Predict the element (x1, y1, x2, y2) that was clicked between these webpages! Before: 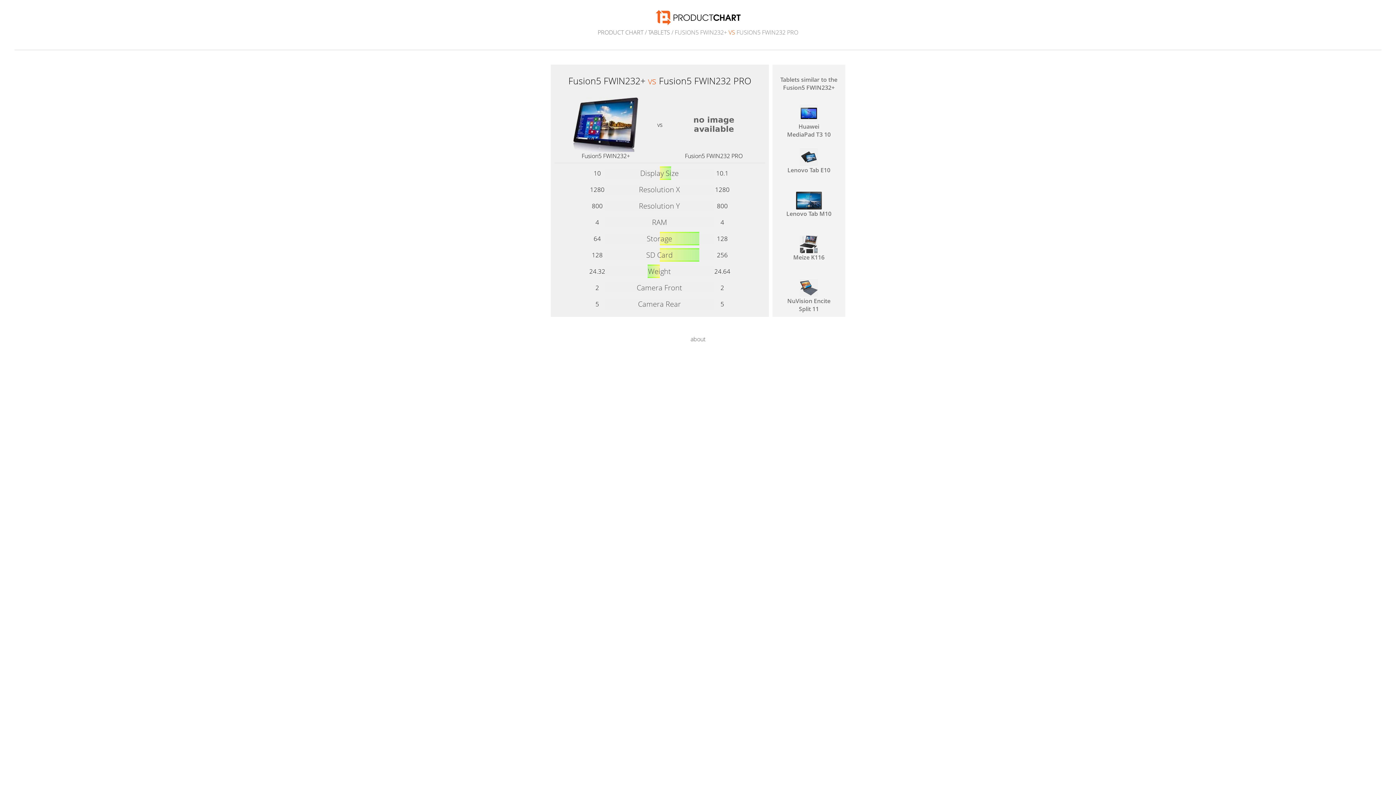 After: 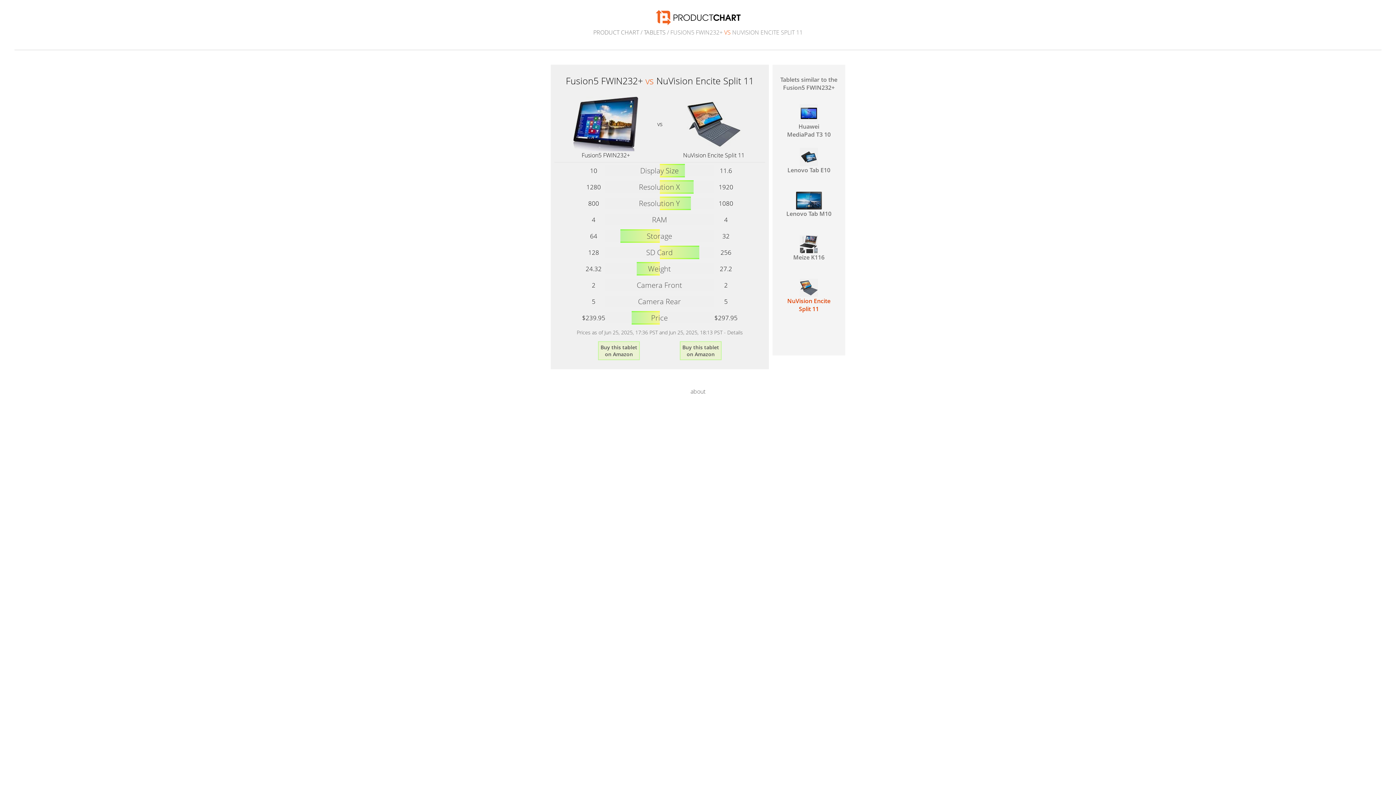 Action: bbox: (785, 278, 832, 311) label: NuVision Encite Split 11